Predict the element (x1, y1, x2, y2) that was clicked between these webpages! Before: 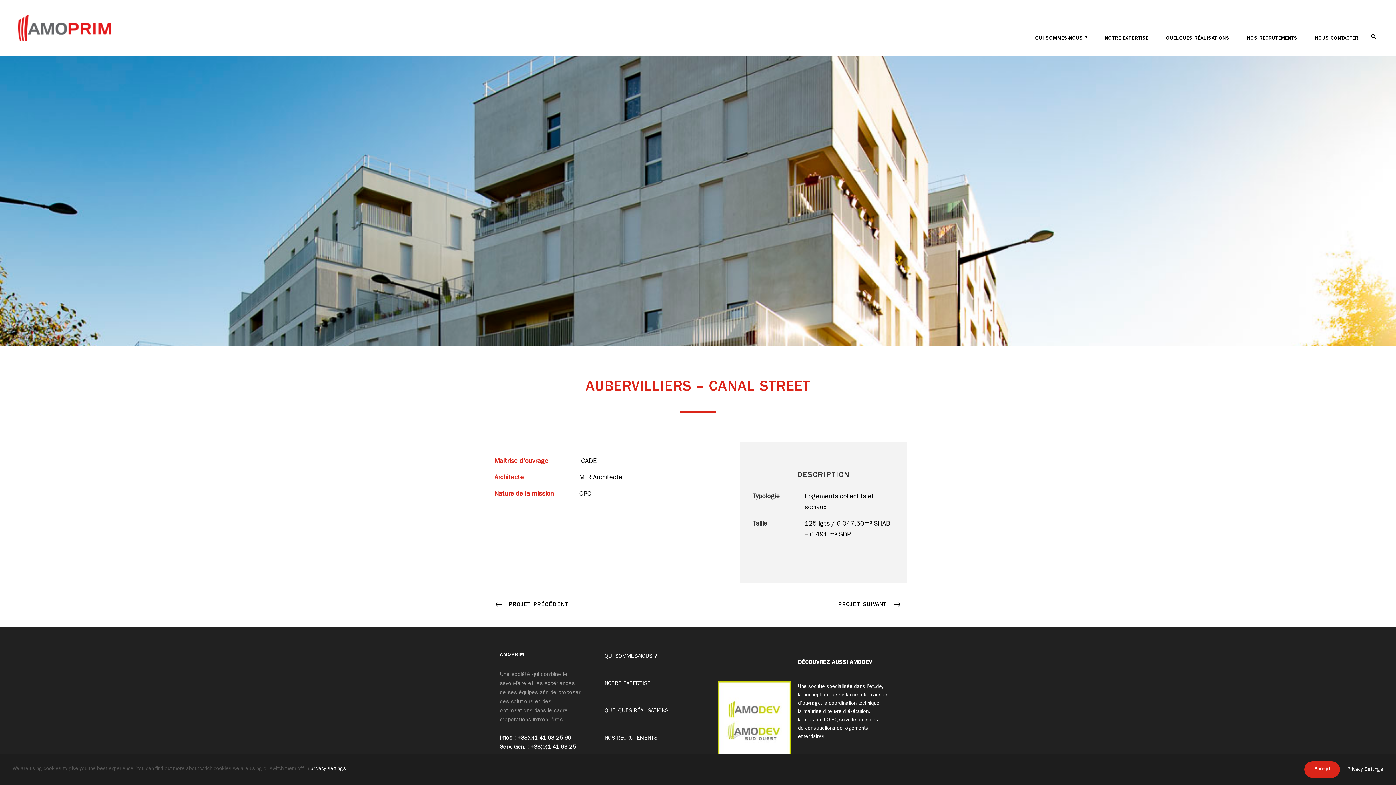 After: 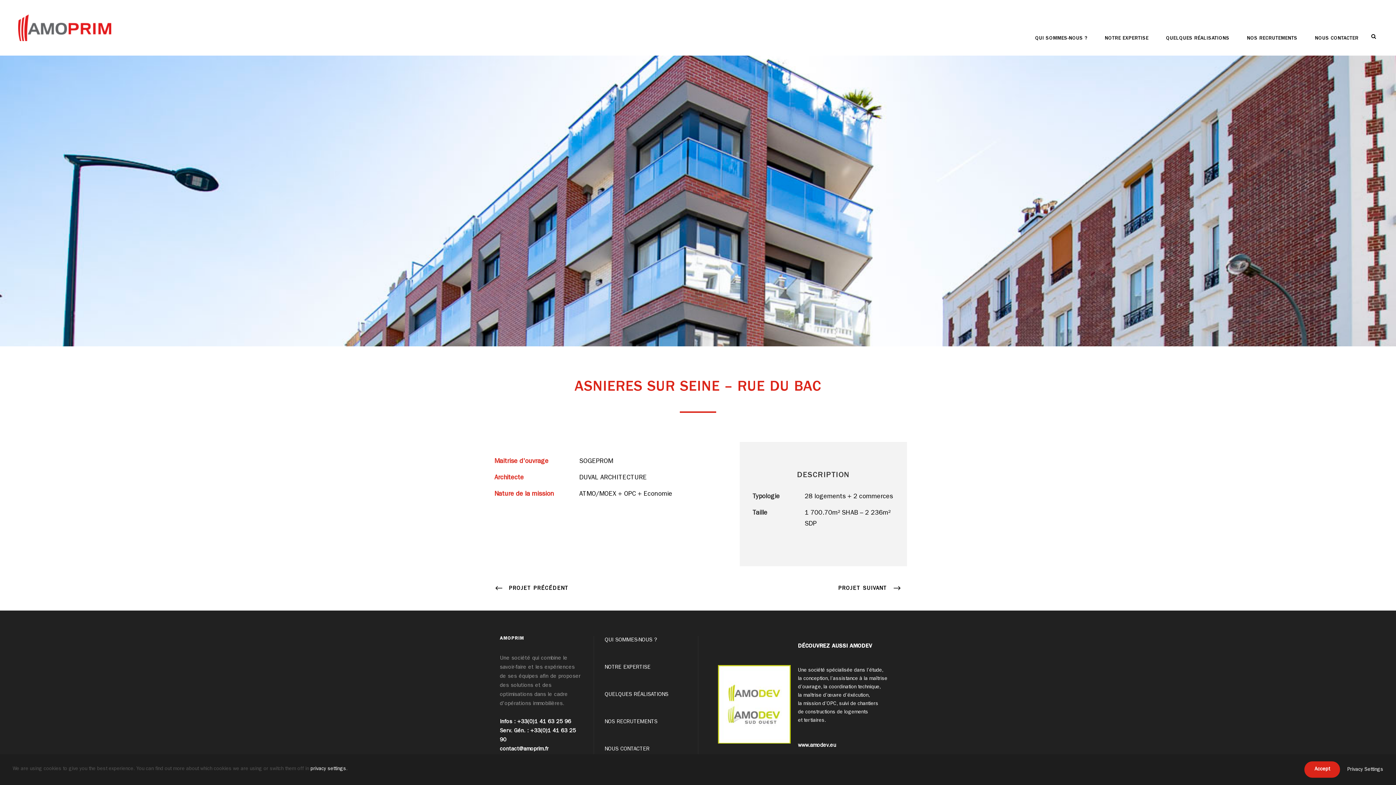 Action: label: PROJET SUIVANT bbox: (838, 603, 901, 608)